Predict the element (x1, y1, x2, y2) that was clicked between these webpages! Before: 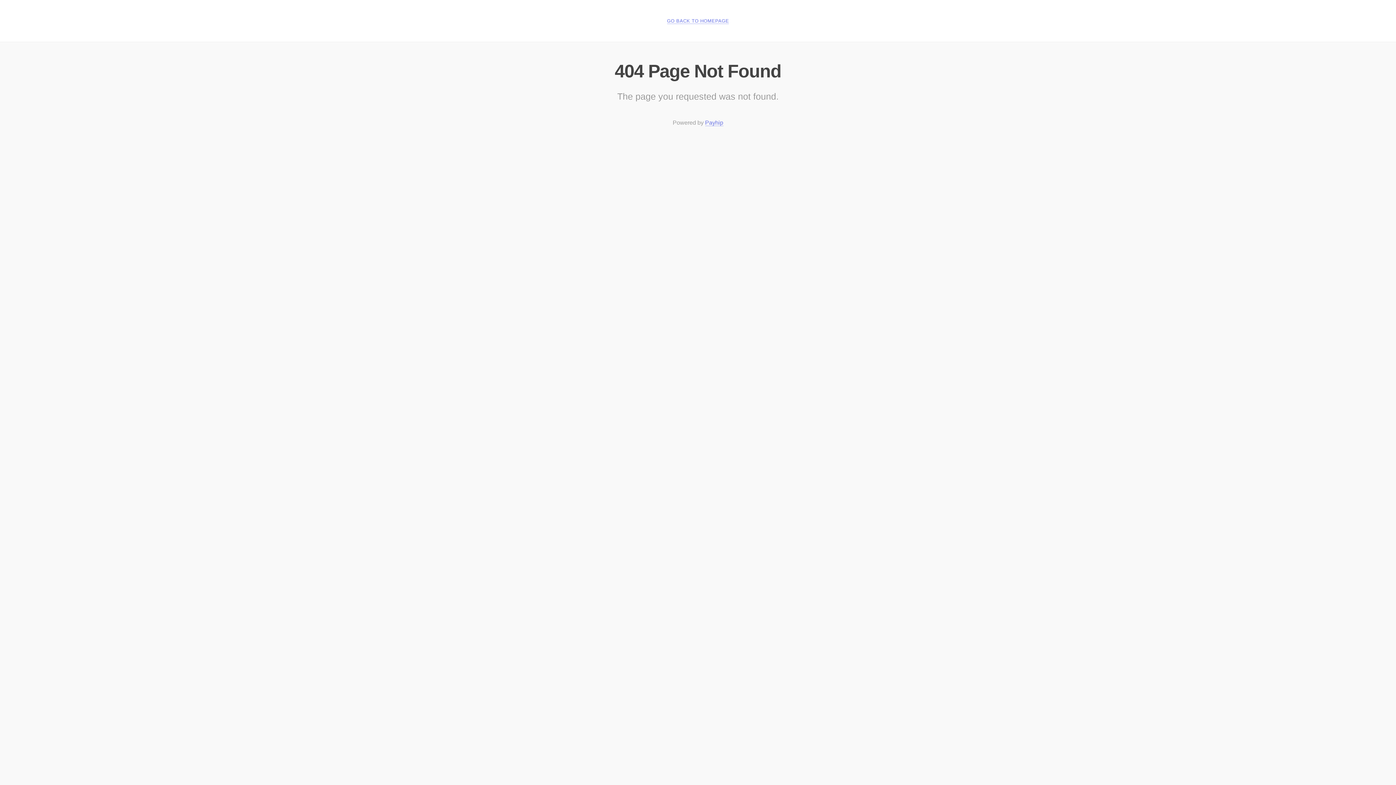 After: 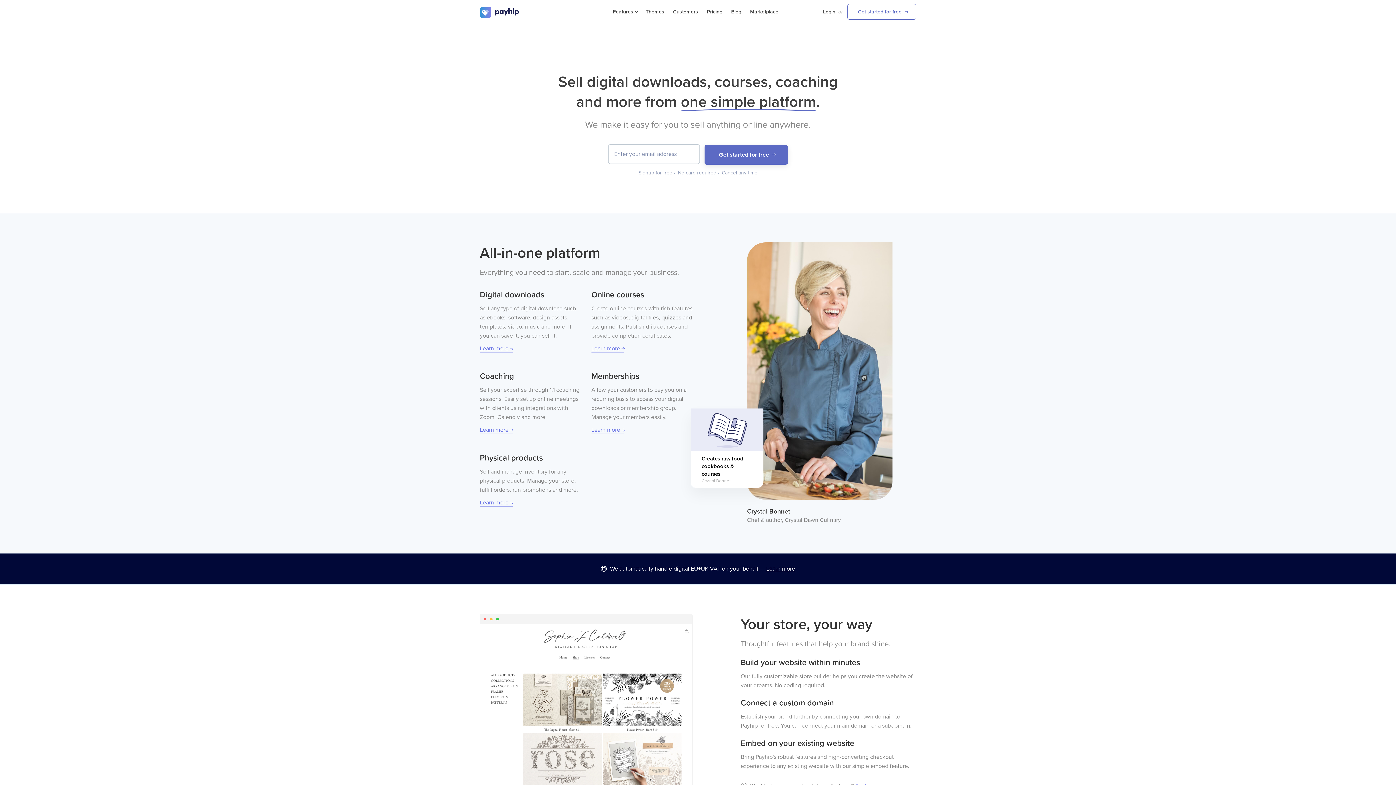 Action: bbox: (705, 119, 723, 126) label: Payhip